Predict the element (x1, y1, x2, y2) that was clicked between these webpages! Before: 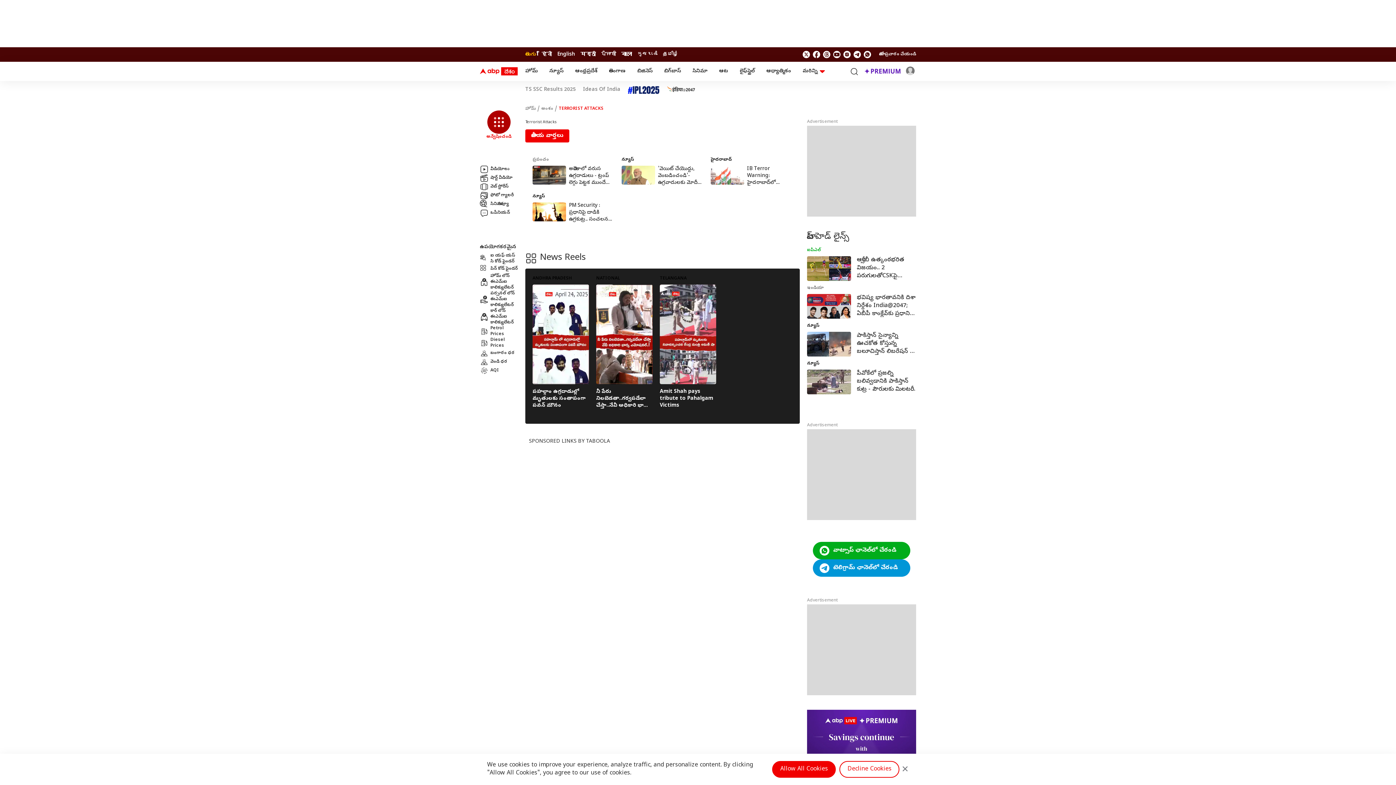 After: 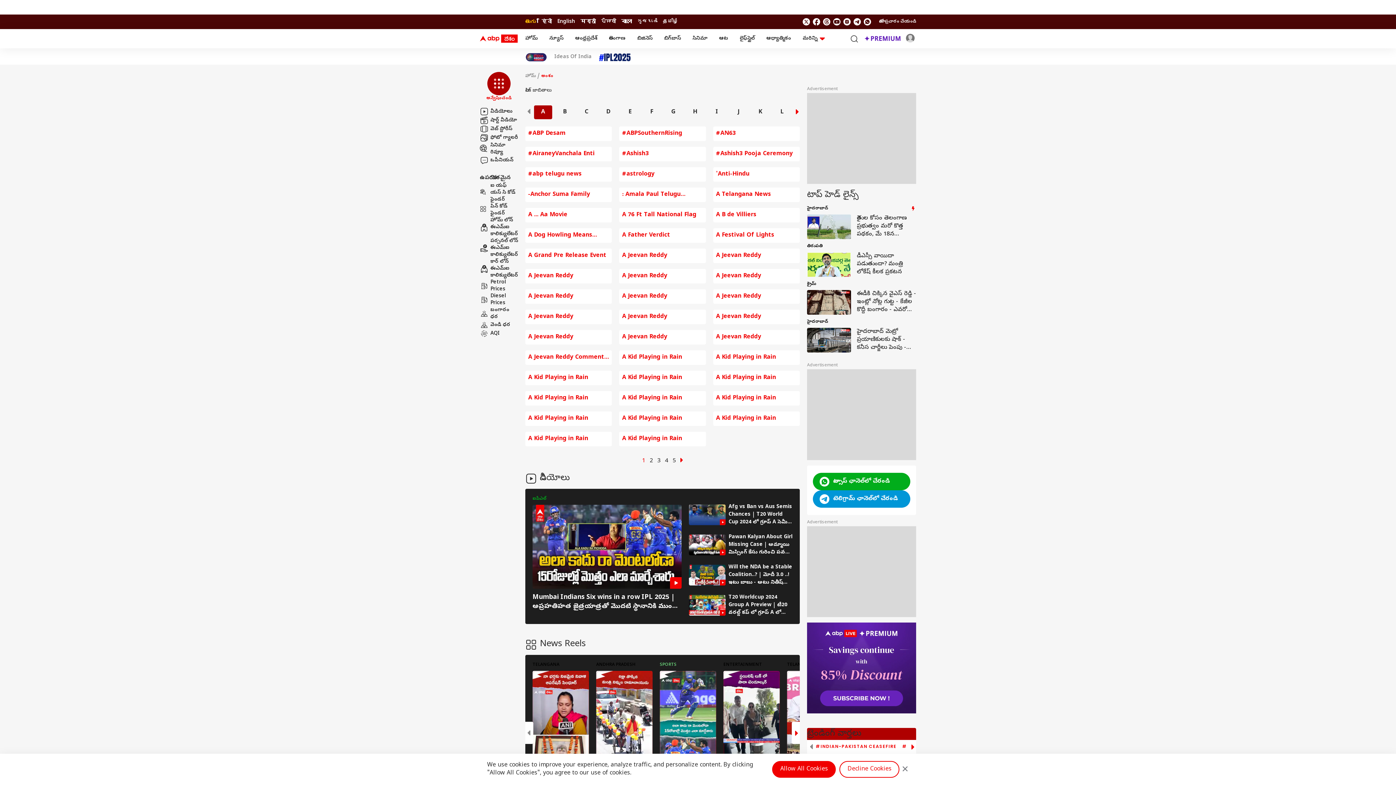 Action: bbox: (541, 58, 557, 64) label: అంశం